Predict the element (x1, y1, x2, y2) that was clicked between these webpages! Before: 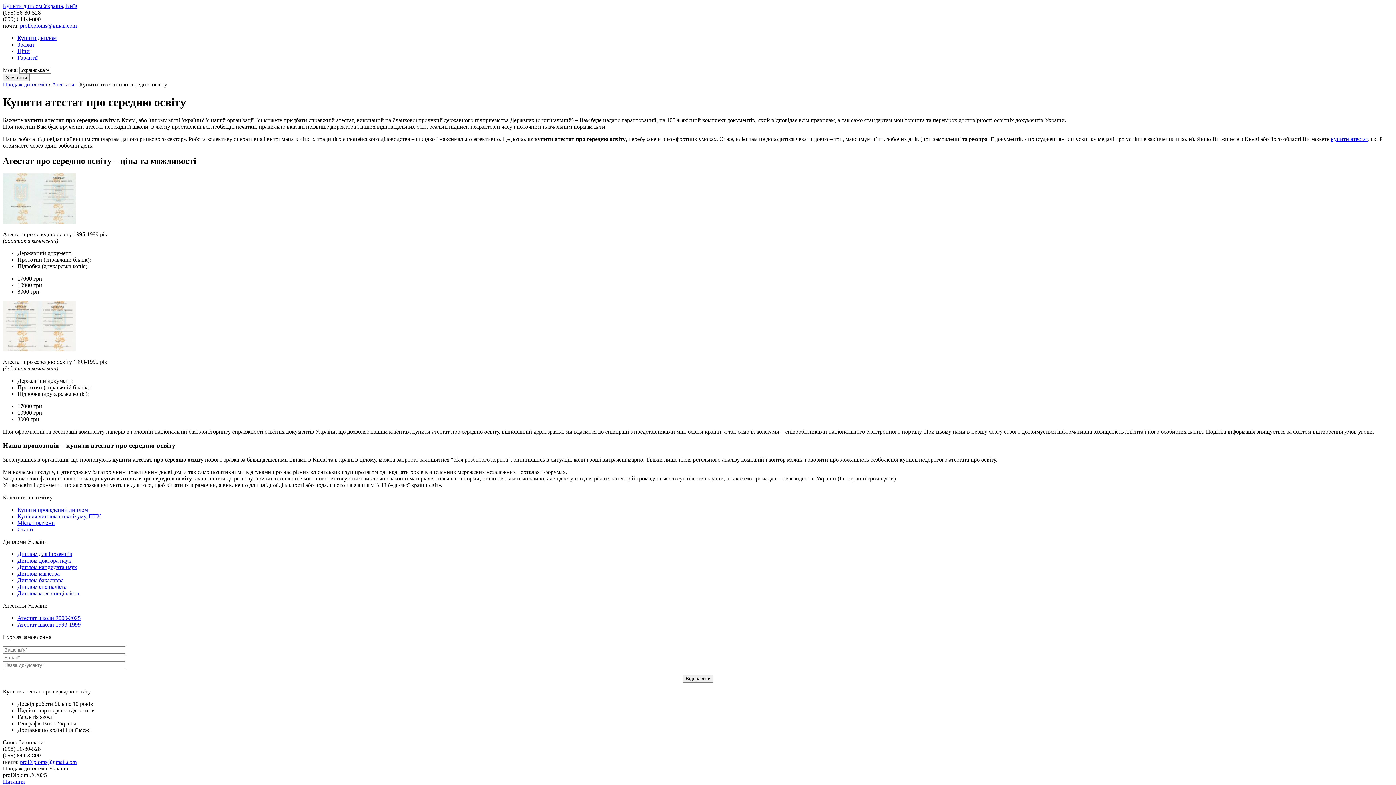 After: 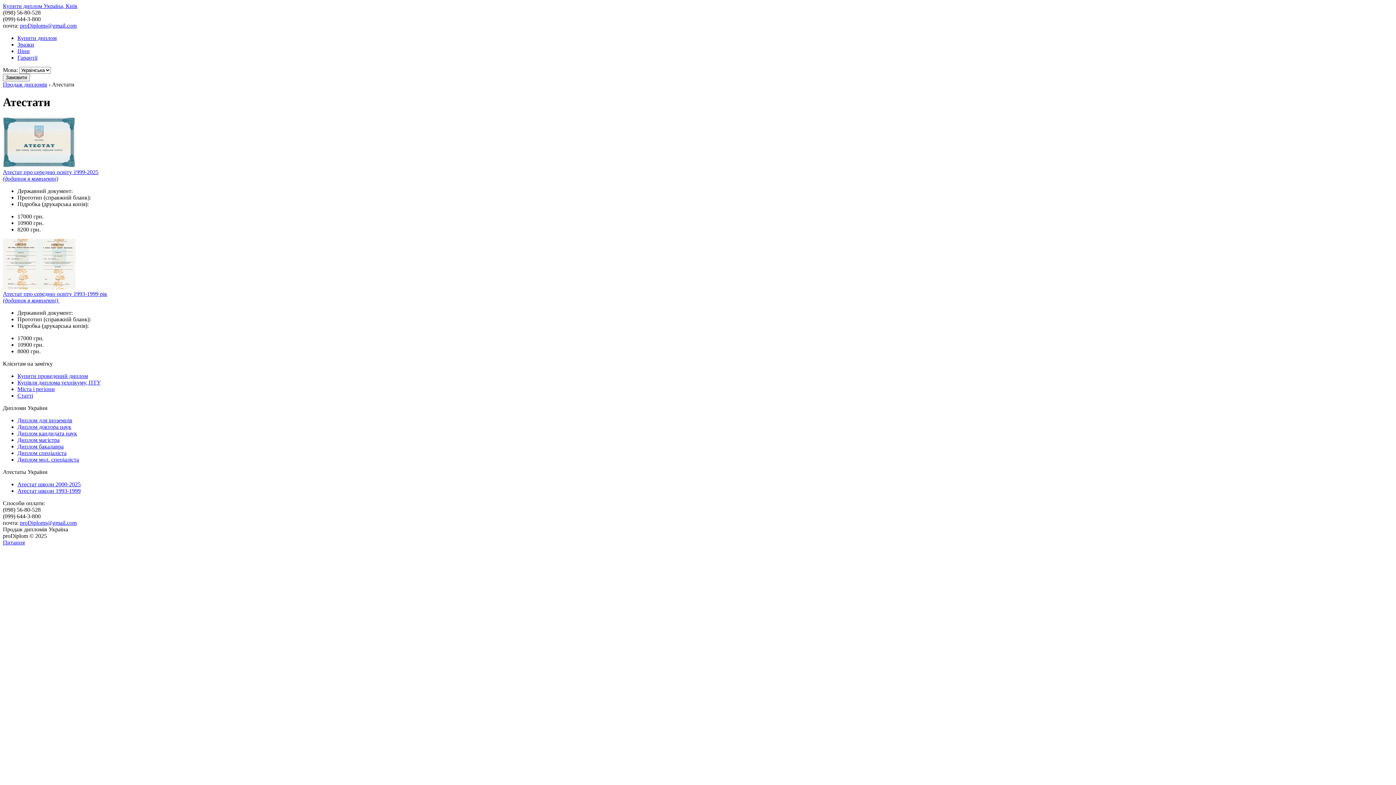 Action: label: Атестати bbox: (52, 81, 74, 87)